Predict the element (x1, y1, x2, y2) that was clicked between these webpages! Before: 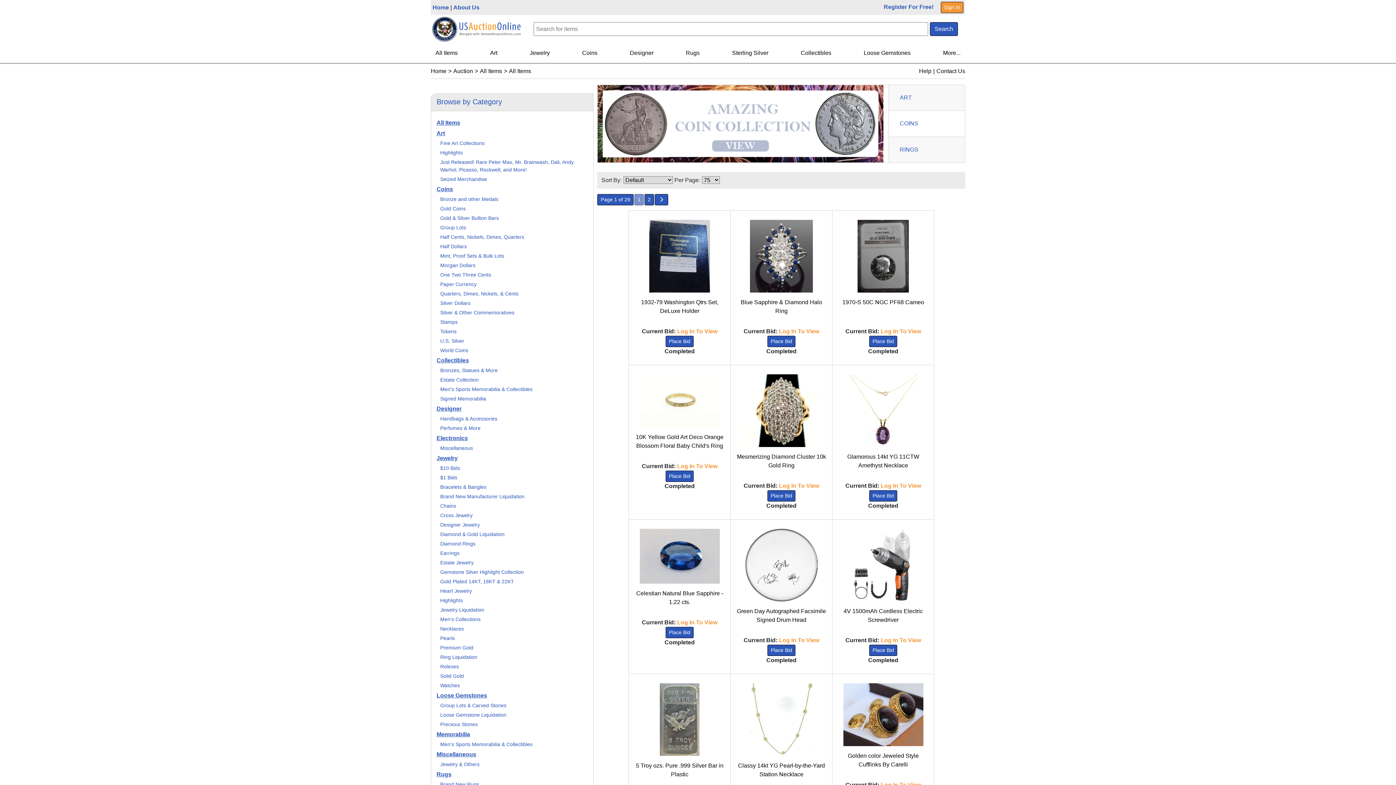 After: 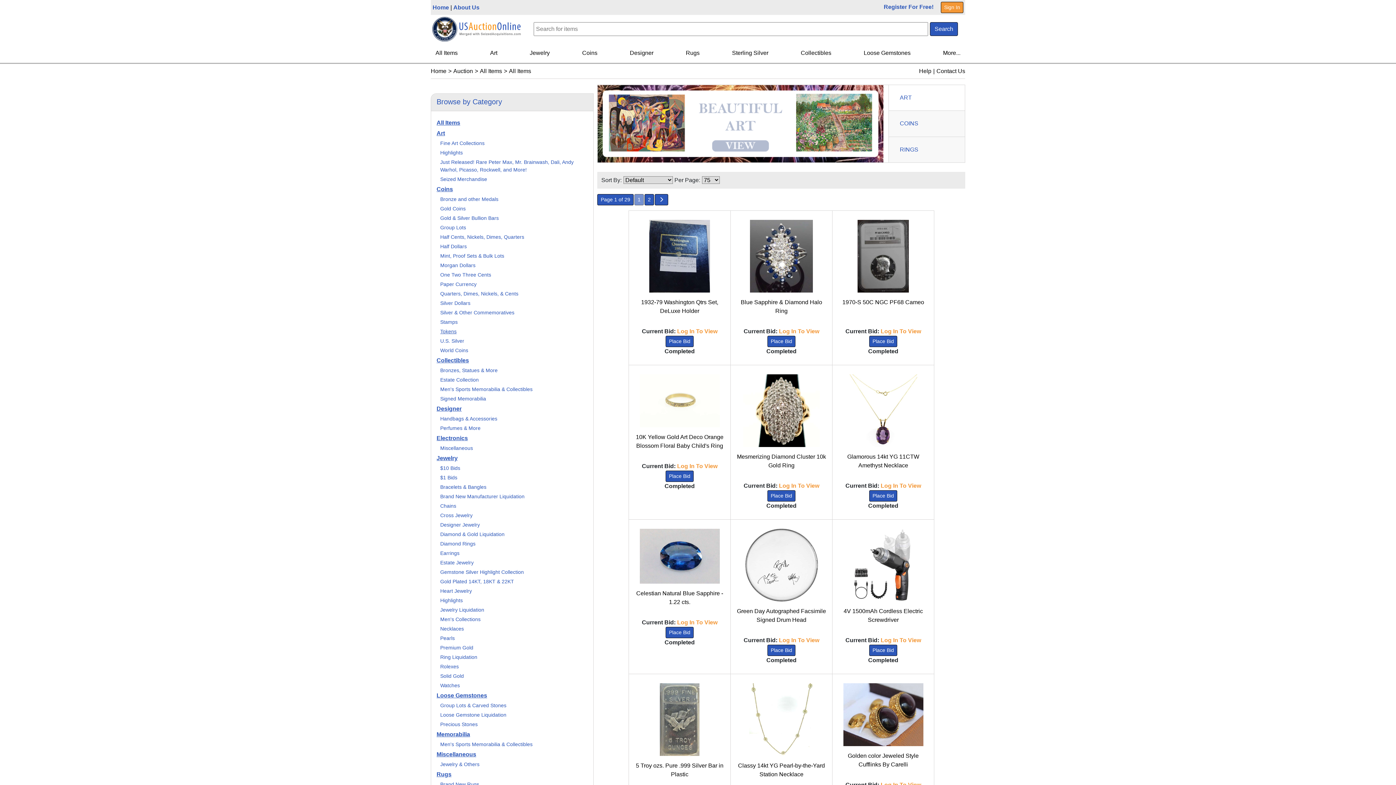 Action: label: Tokens bbox: (440, 328, 456, 334)